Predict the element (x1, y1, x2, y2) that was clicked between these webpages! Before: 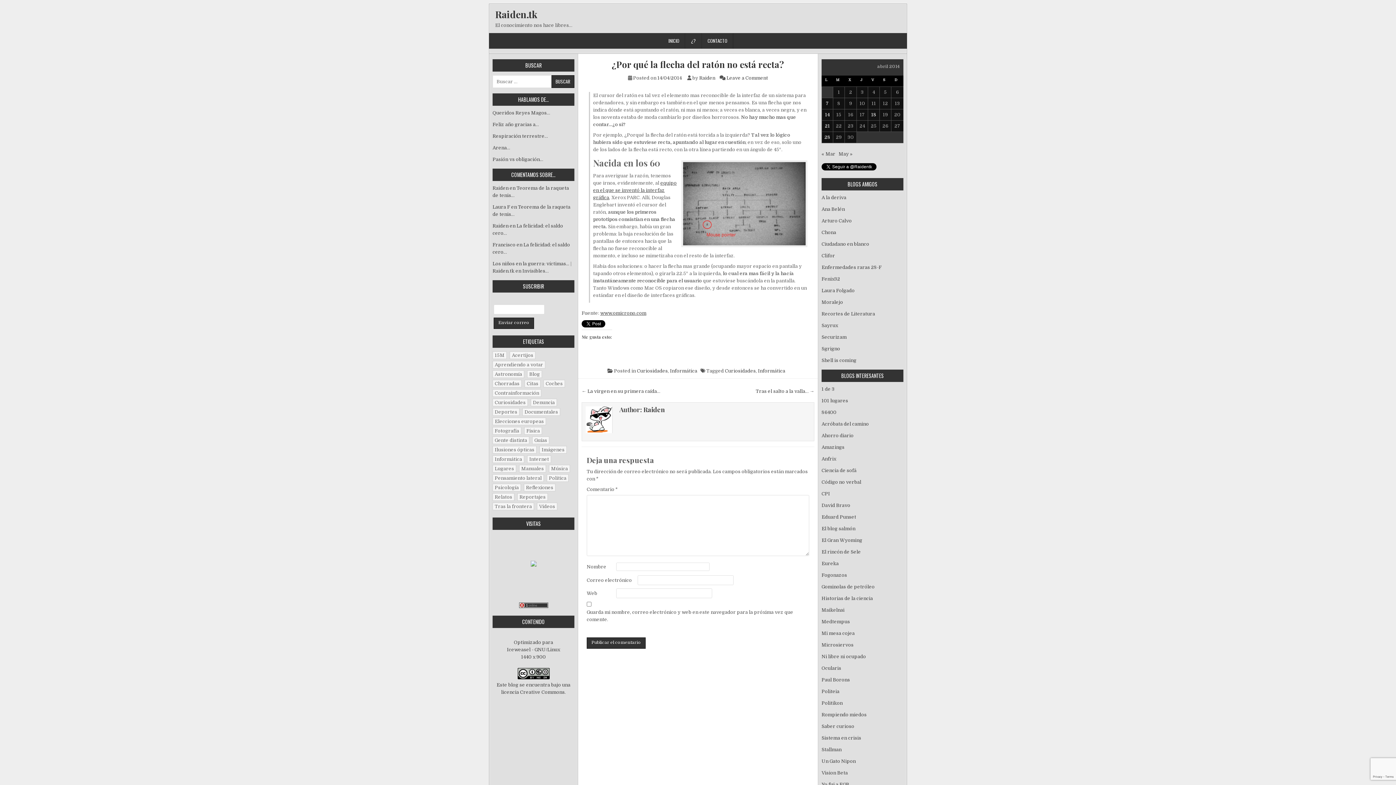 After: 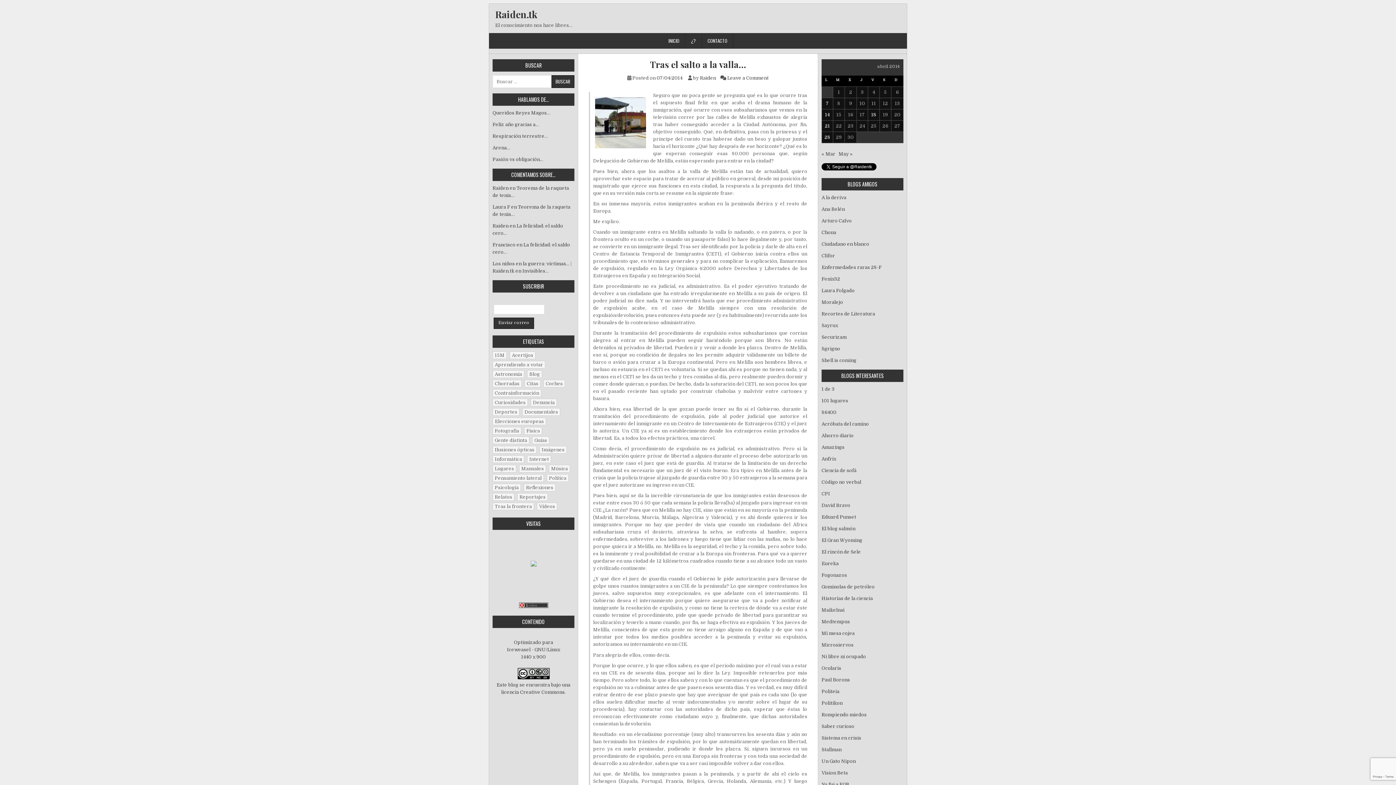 Action: bbox: (756, 388, 814, 394) label: Tras el salto a la valla… →